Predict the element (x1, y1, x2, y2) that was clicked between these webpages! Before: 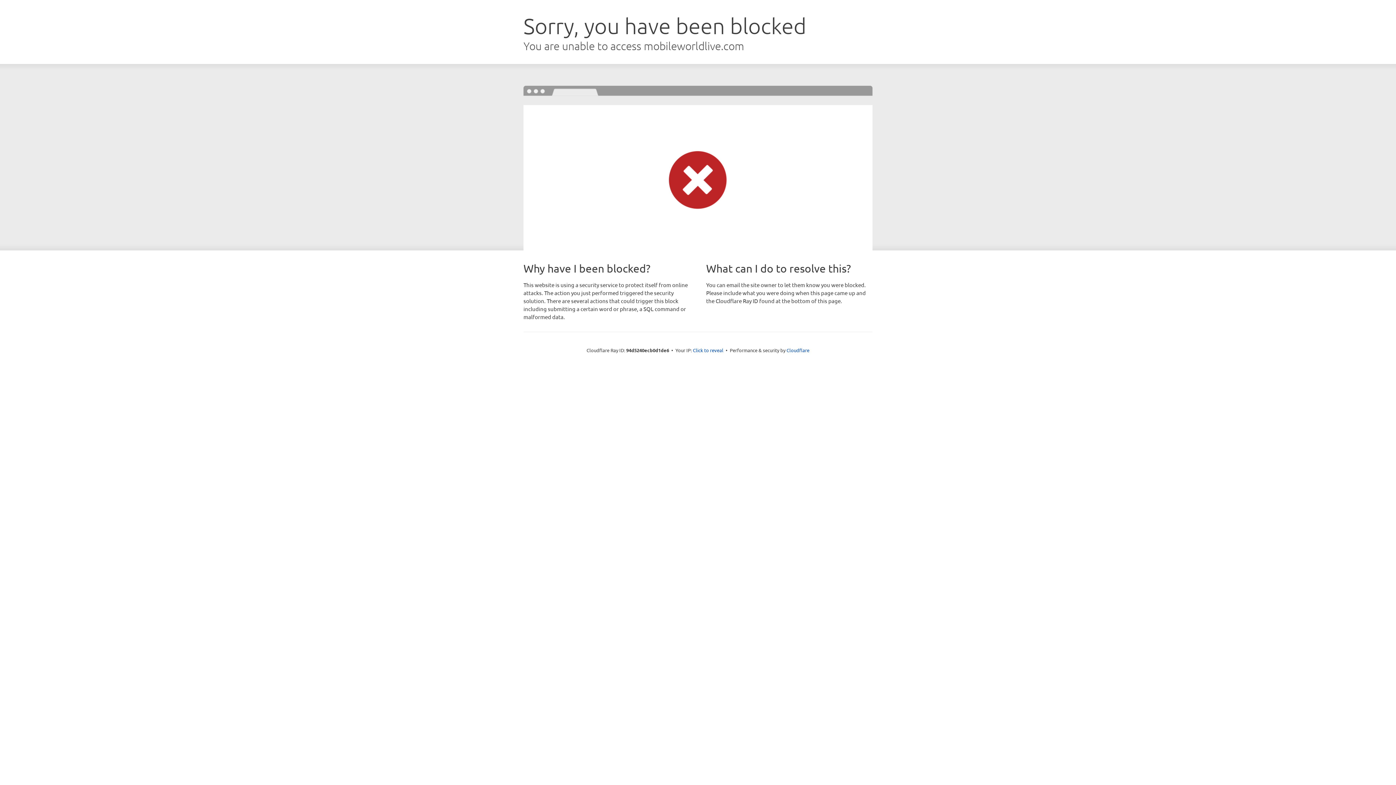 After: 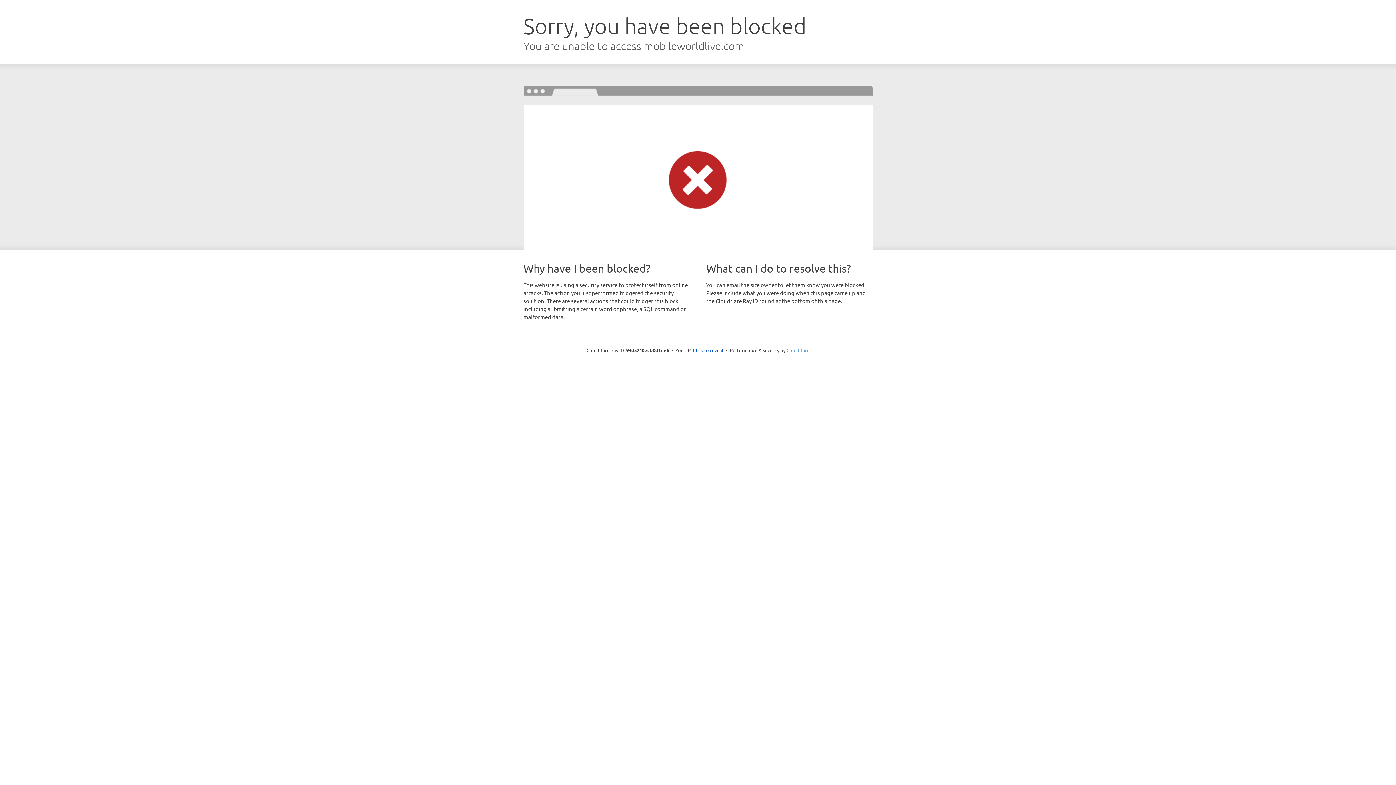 Action: label: Cloudflare bbox: (786, 347, 809, 353)